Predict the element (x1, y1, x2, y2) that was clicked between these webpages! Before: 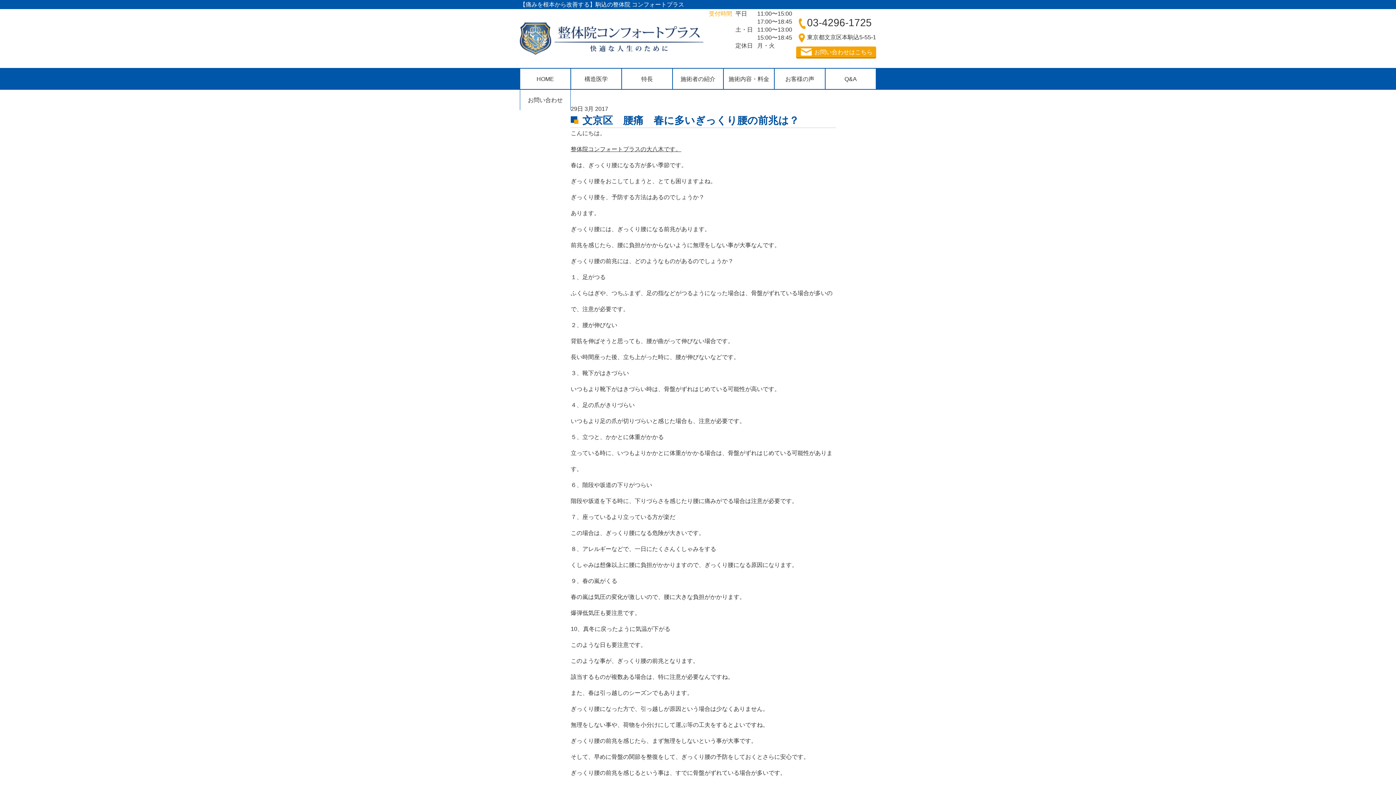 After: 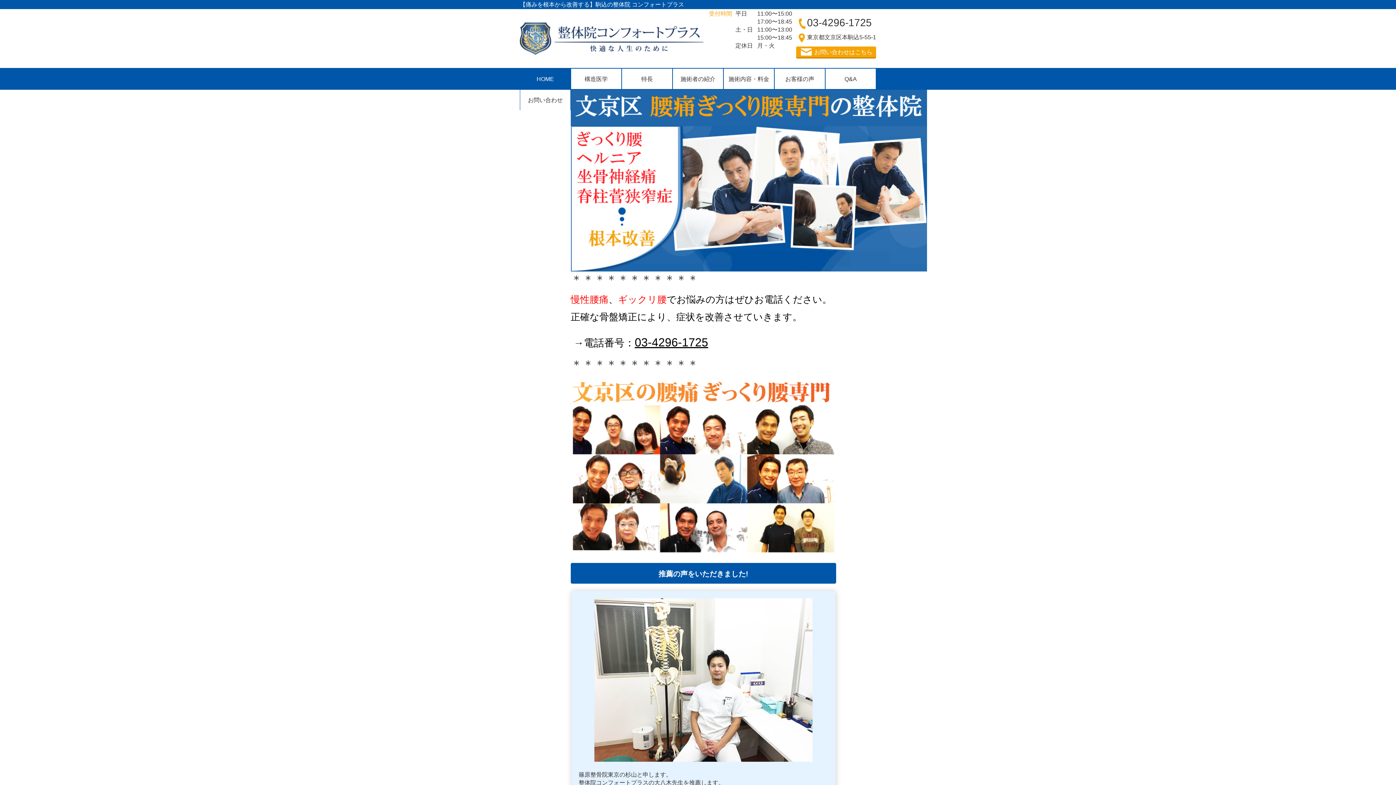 Action: label: HOME bbox: (520, 68, 570, 89)